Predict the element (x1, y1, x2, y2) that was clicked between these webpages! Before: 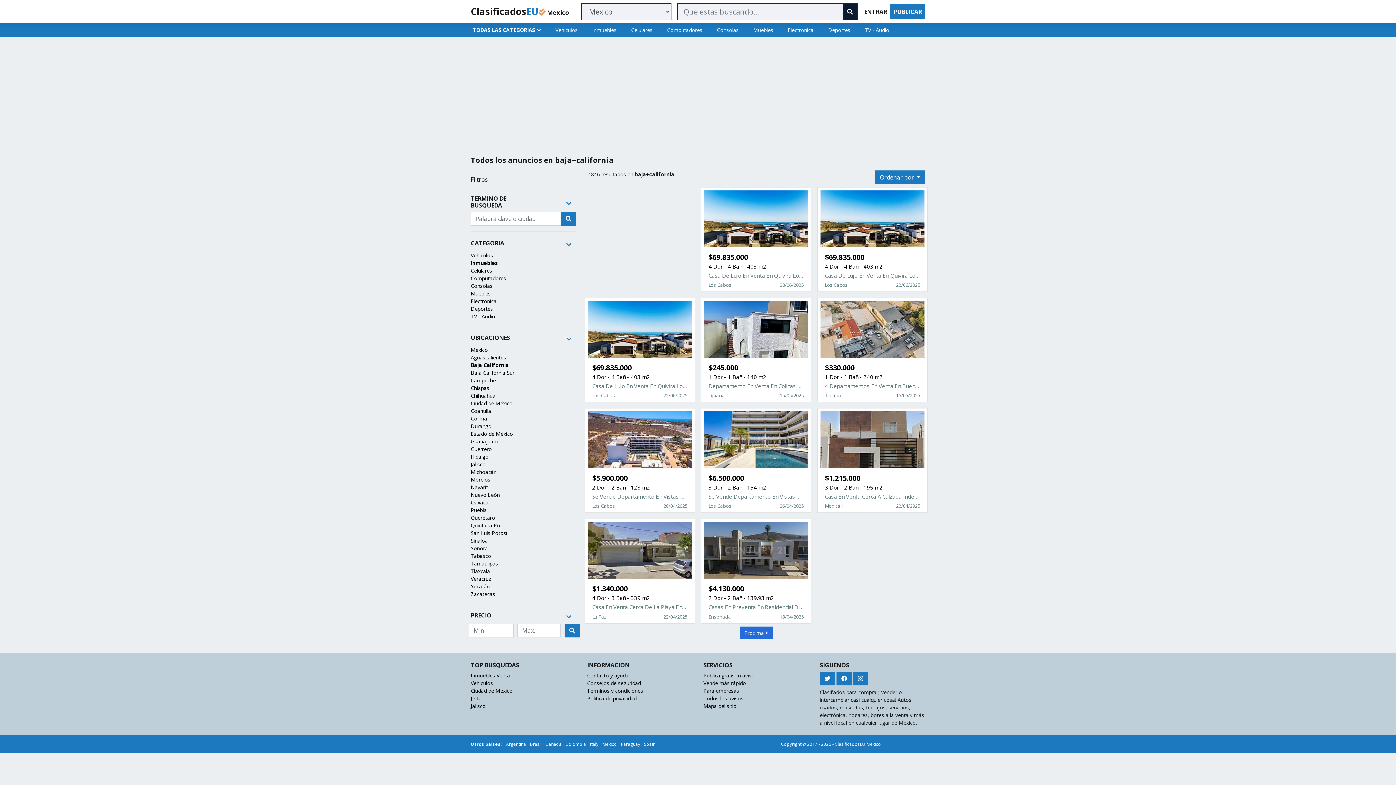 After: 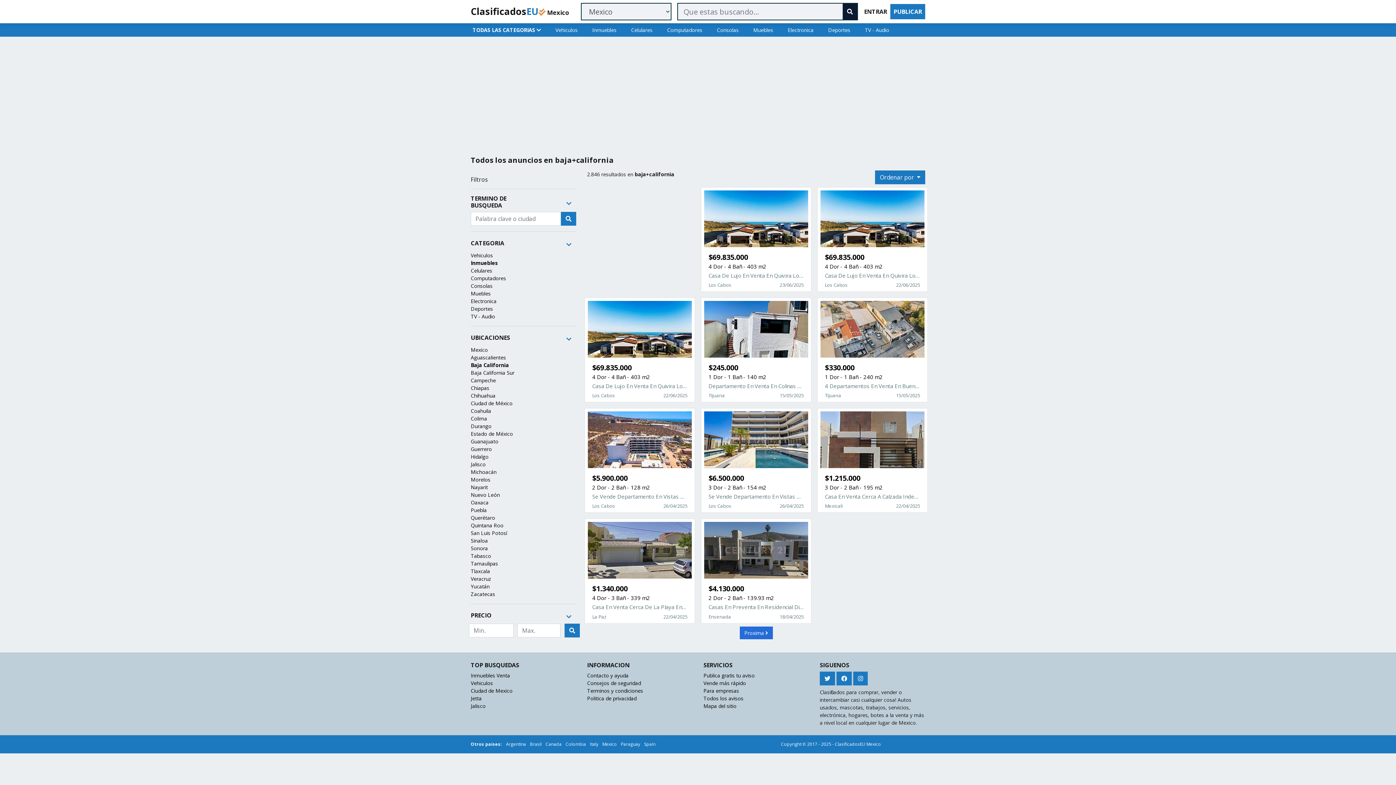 Action: label: Mexico bbox: (602, 741, 617, 747)